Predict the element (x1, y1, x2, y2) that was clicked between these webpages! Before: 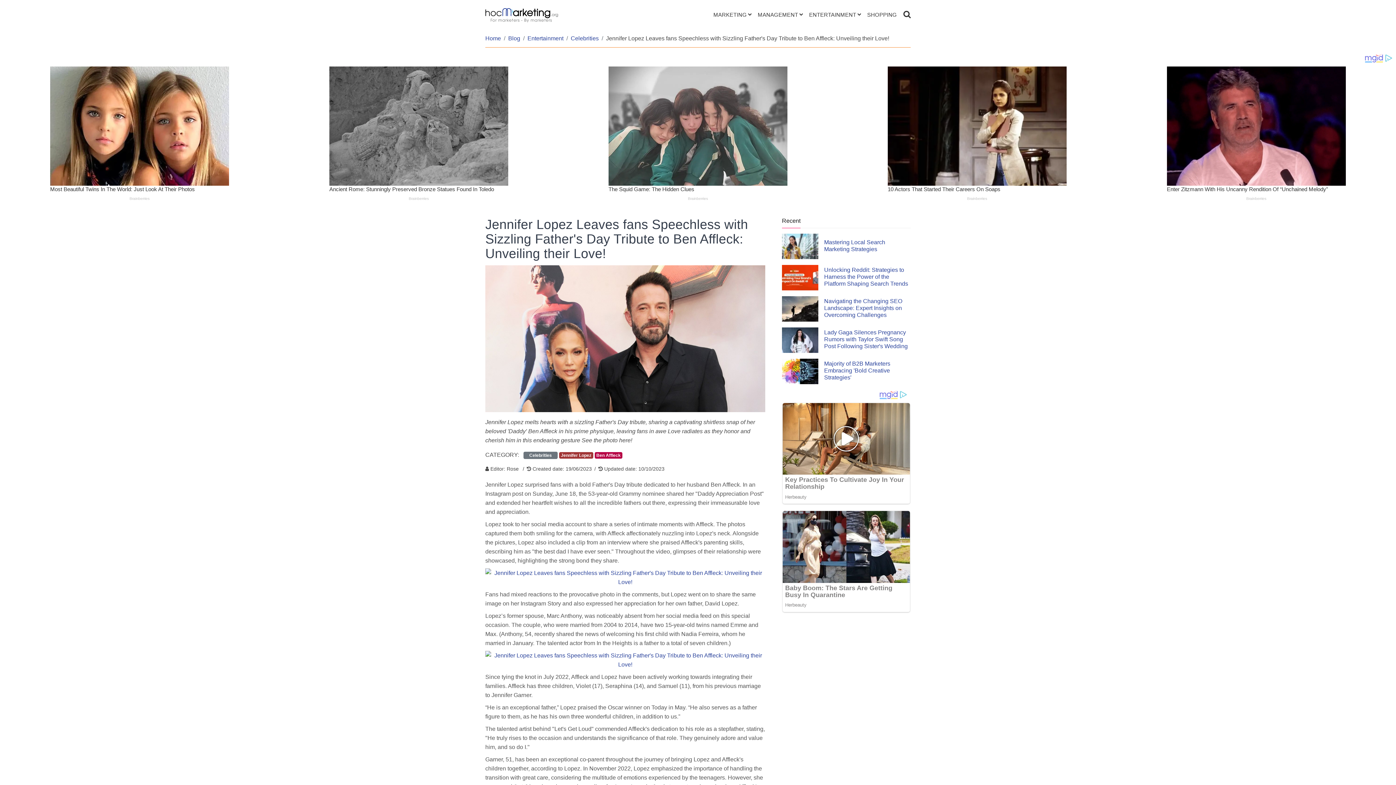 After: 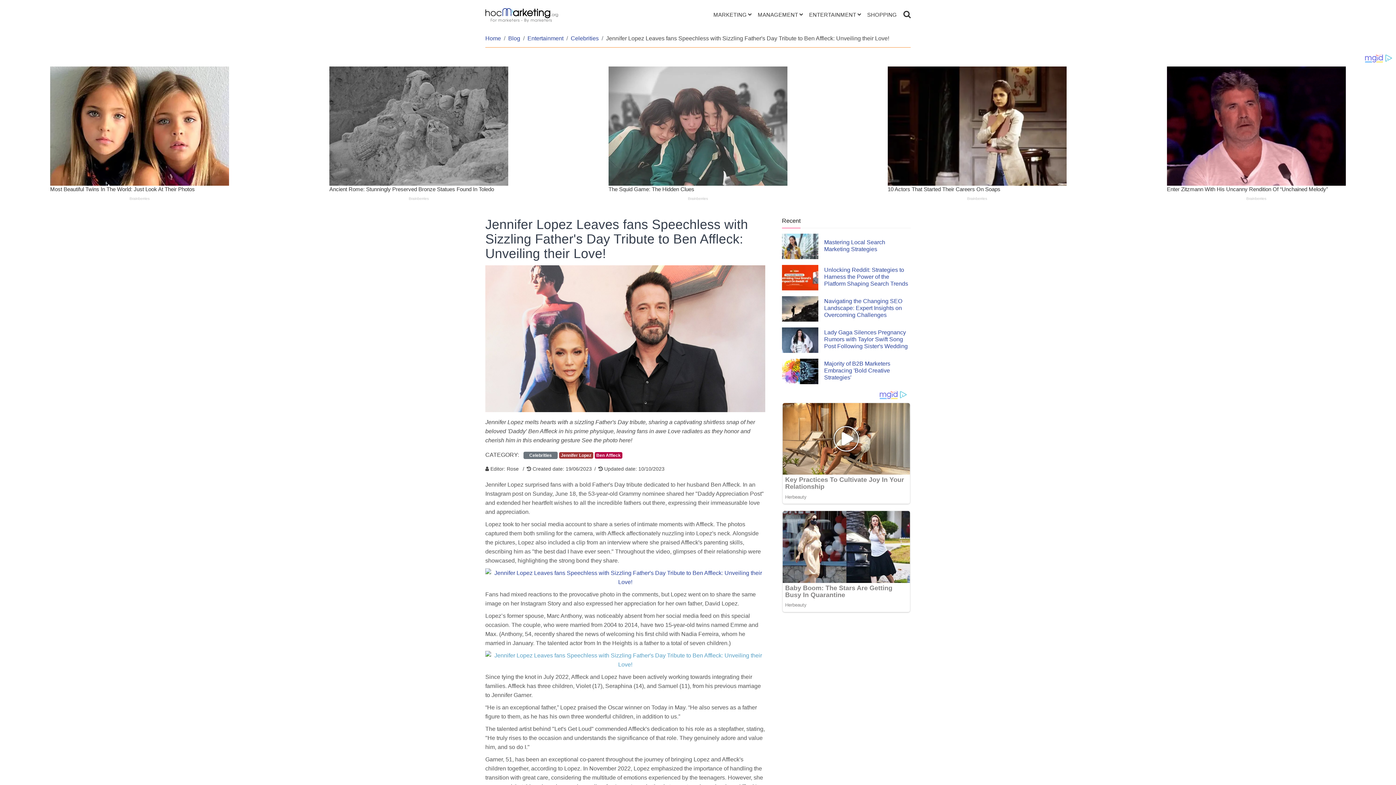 Action: bbox: (485, 656, 765, 663)